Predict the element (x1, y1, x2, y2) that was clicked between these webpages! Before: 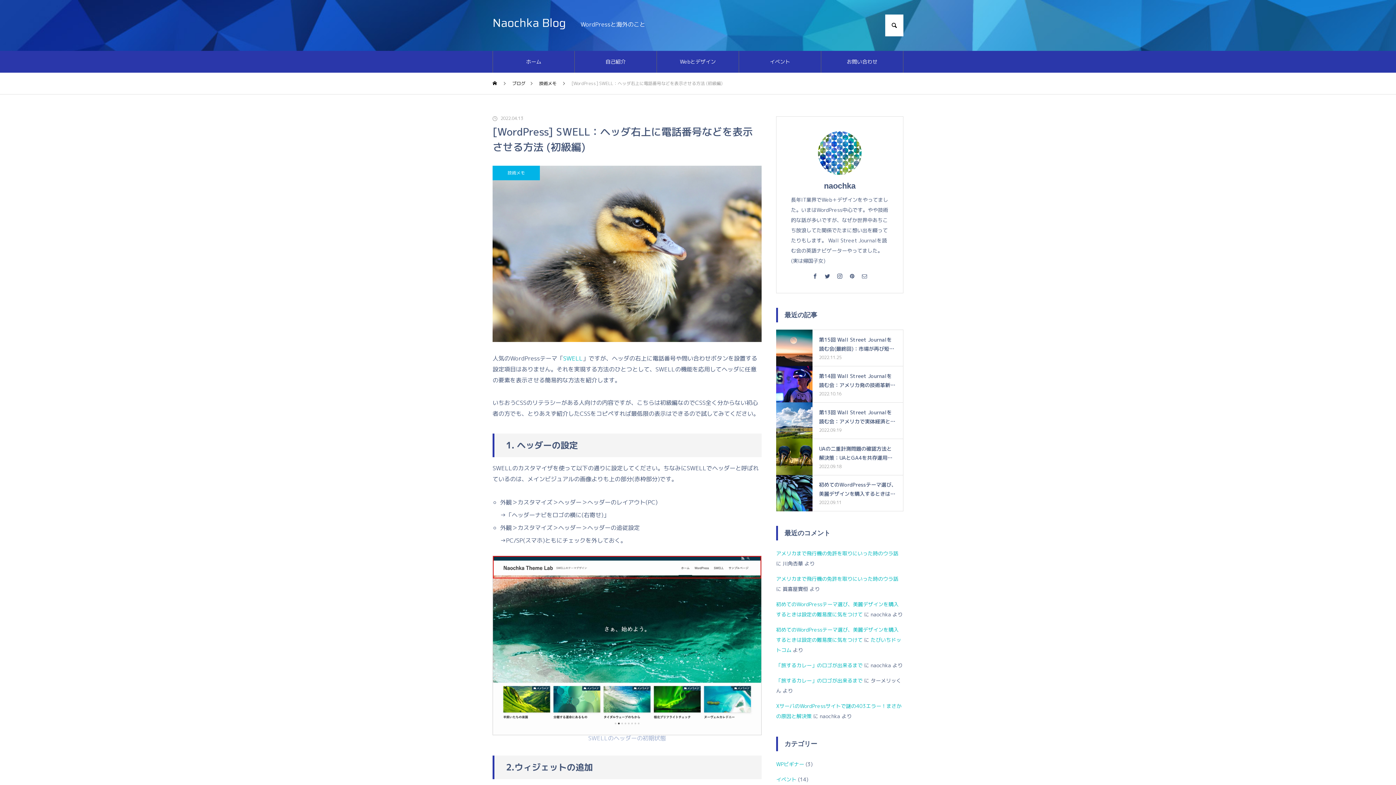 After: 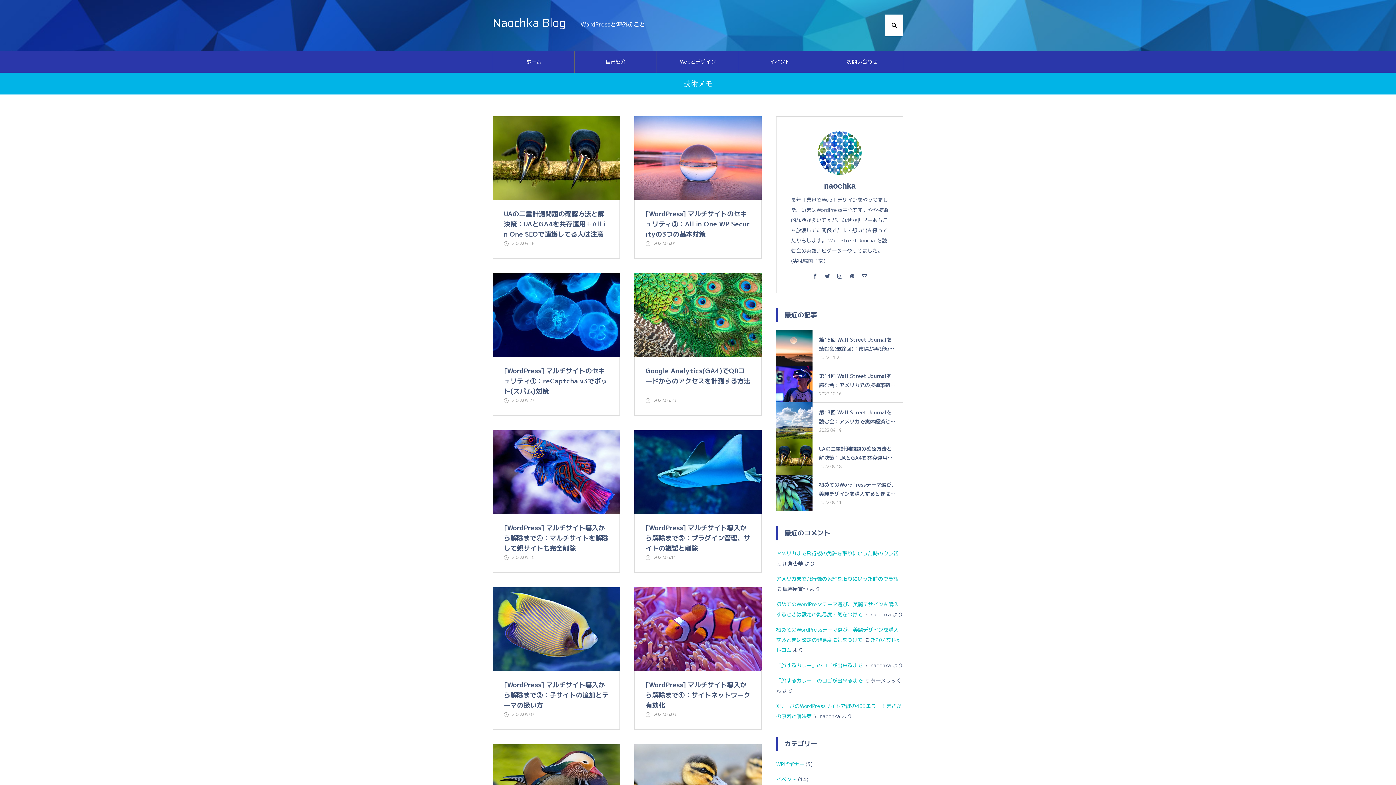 Action: label: 技術メモ bbox: (492, 165, 540, 180)